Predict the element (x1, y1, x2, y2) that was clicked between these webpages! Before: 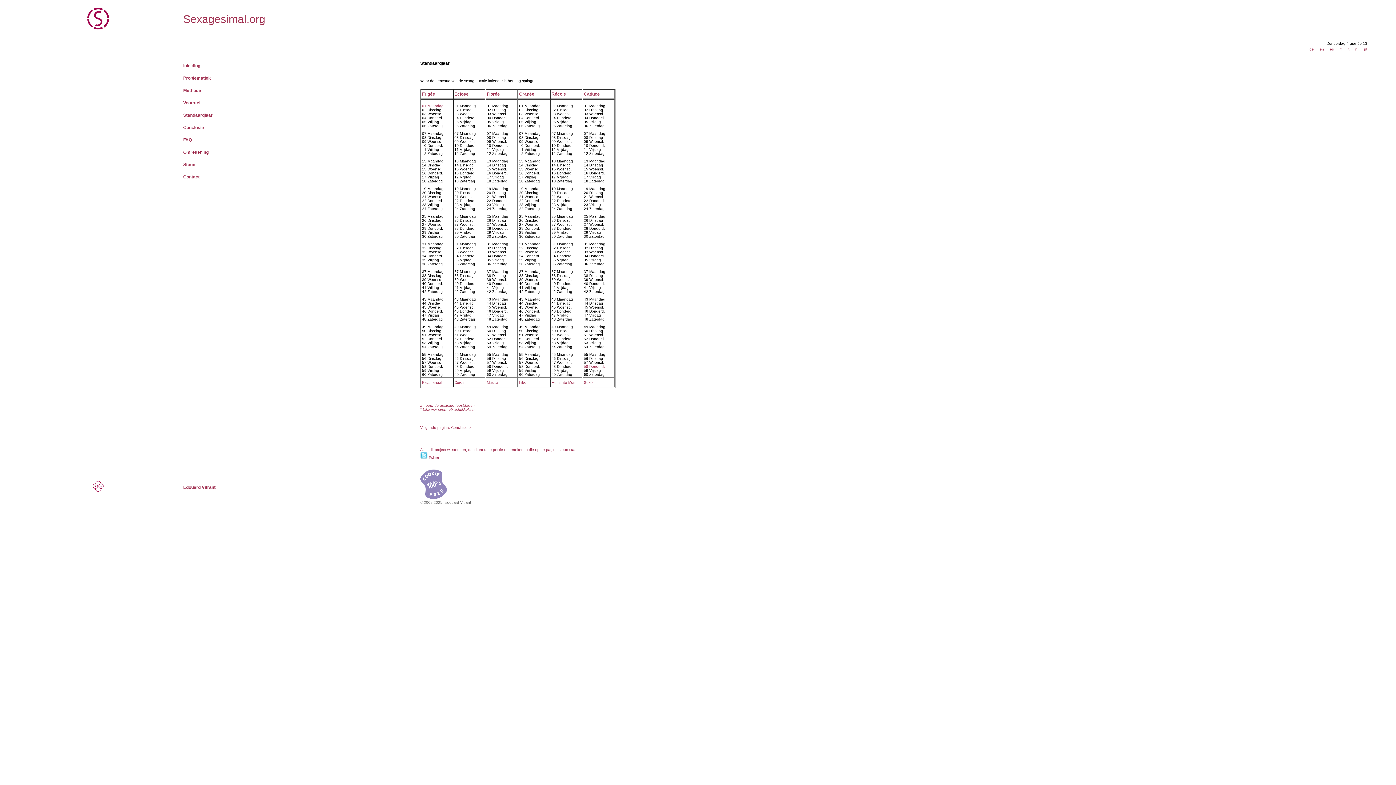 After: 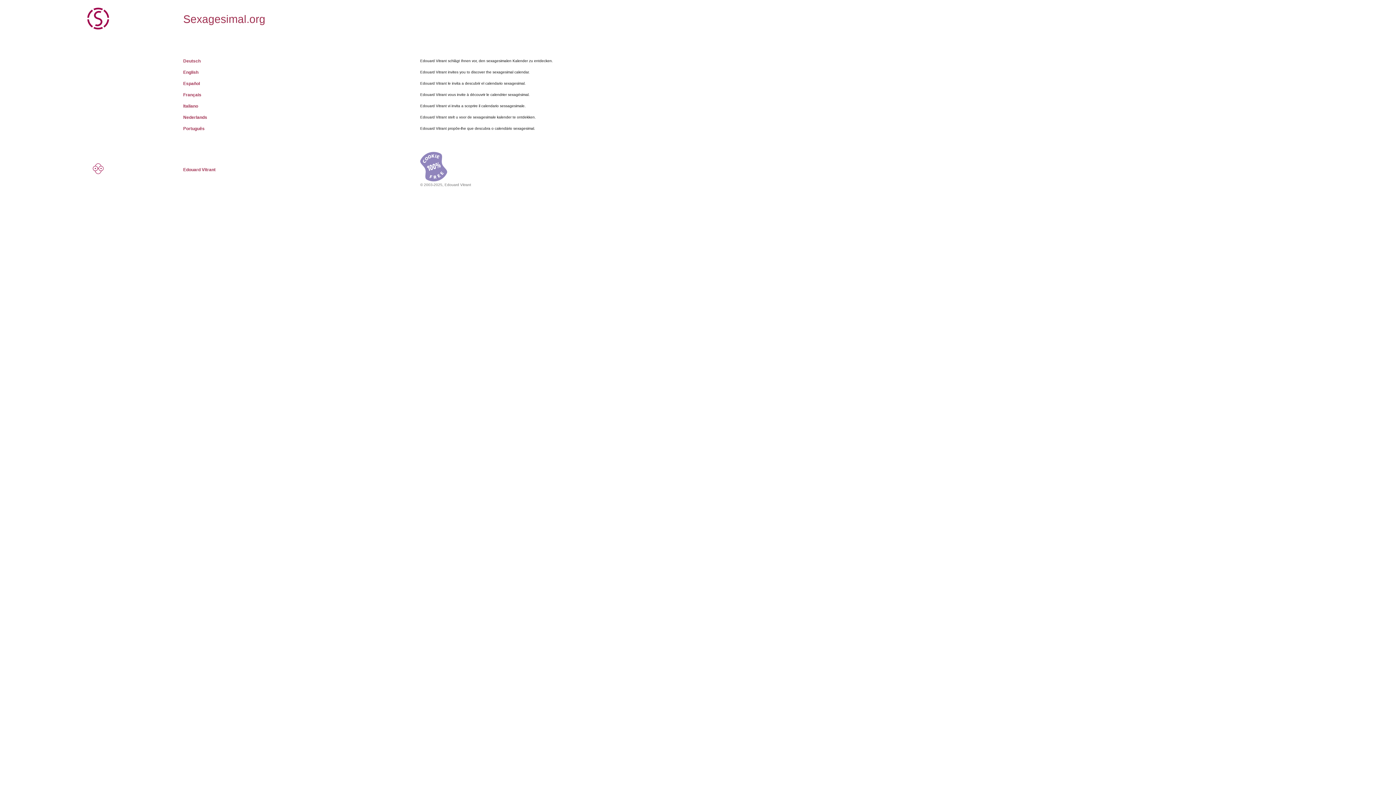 Action: bbox: (87, 24, 108, 30)